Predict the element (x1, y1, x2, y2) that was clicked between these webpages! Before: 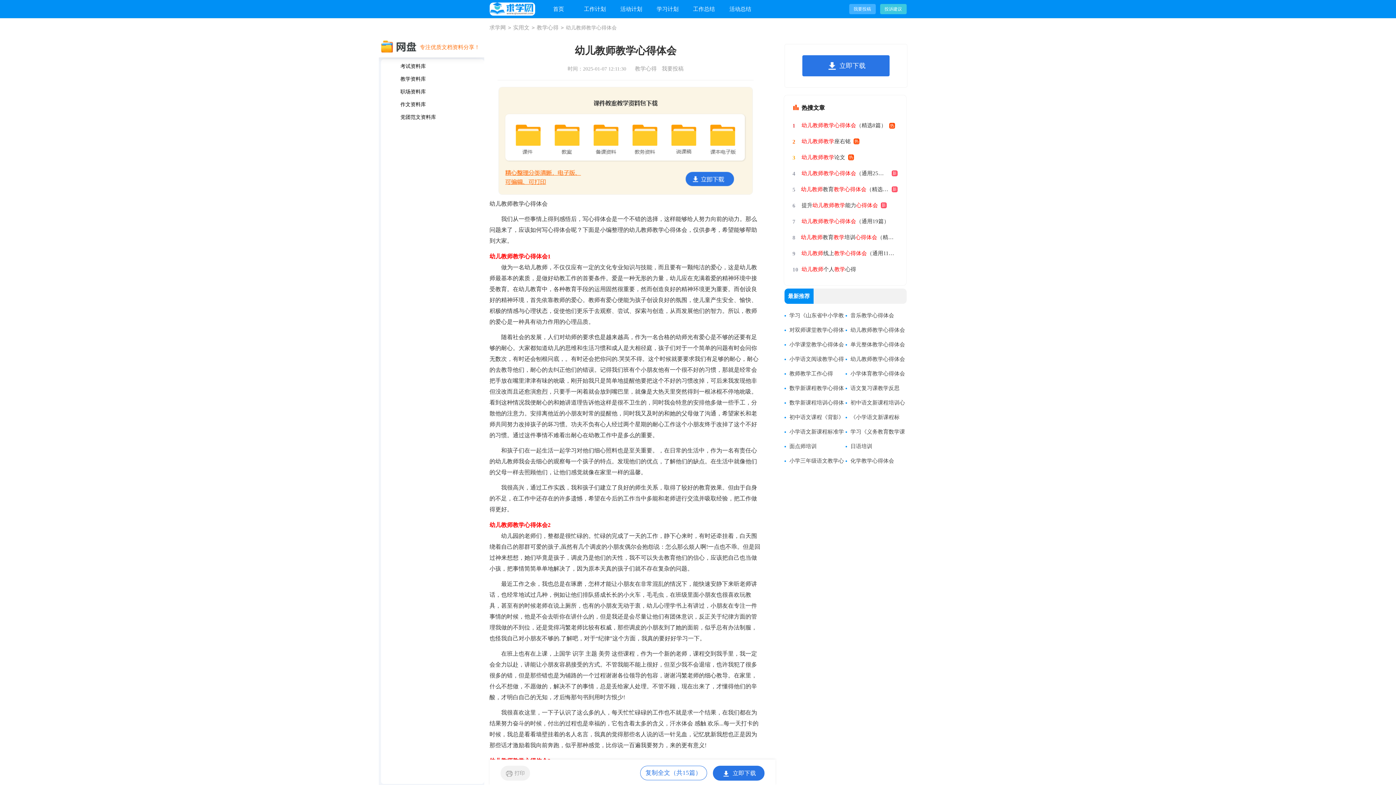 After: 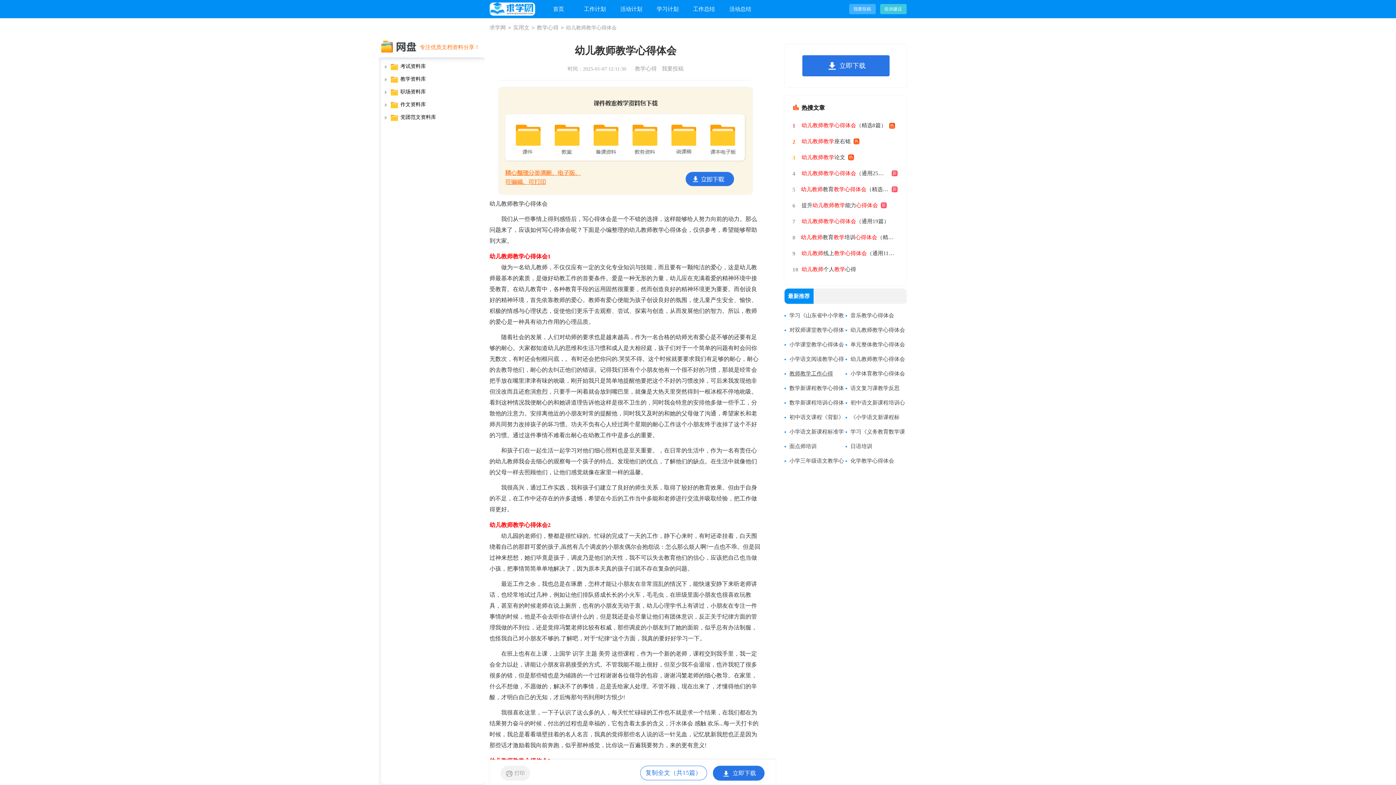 Action: label: 教师教学工作心得 bbox: (789, 370, 833, 376)